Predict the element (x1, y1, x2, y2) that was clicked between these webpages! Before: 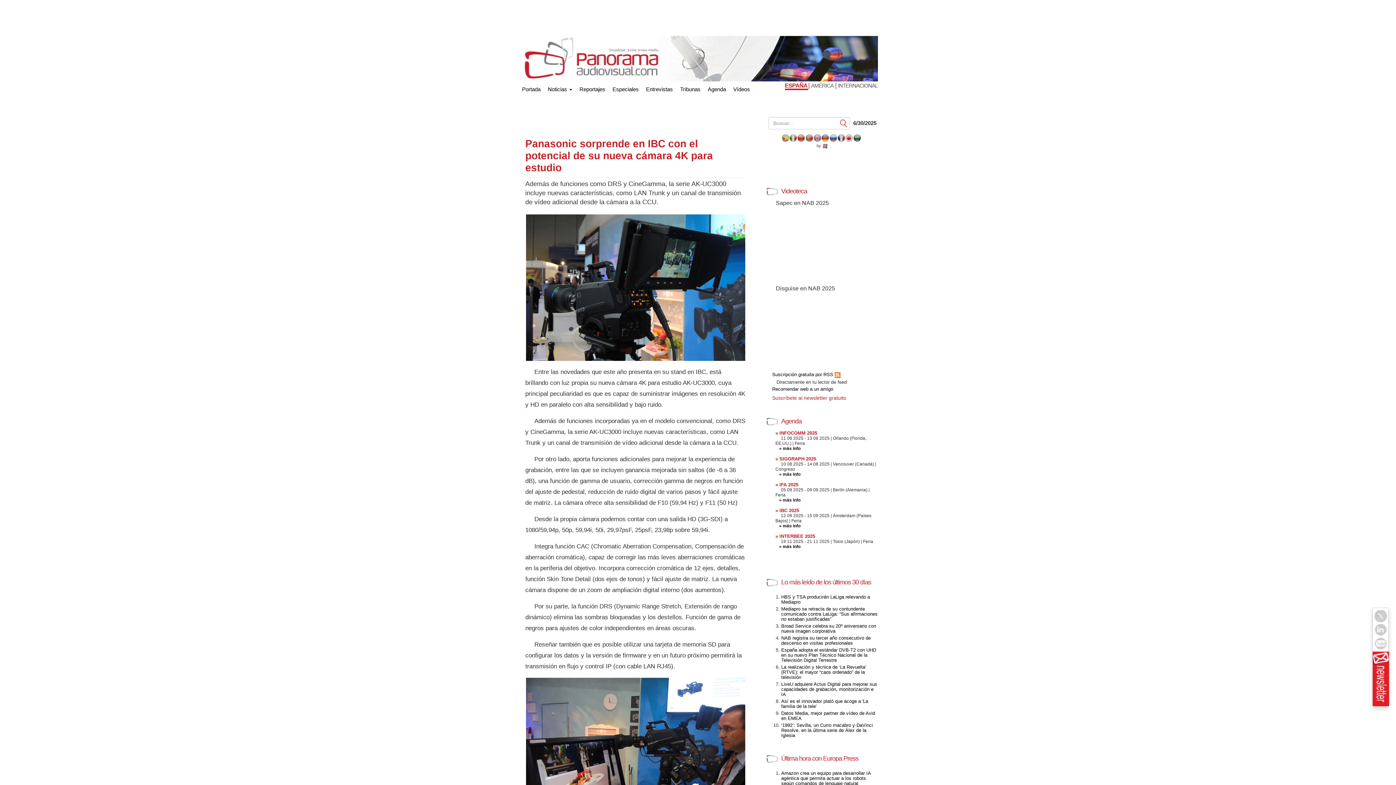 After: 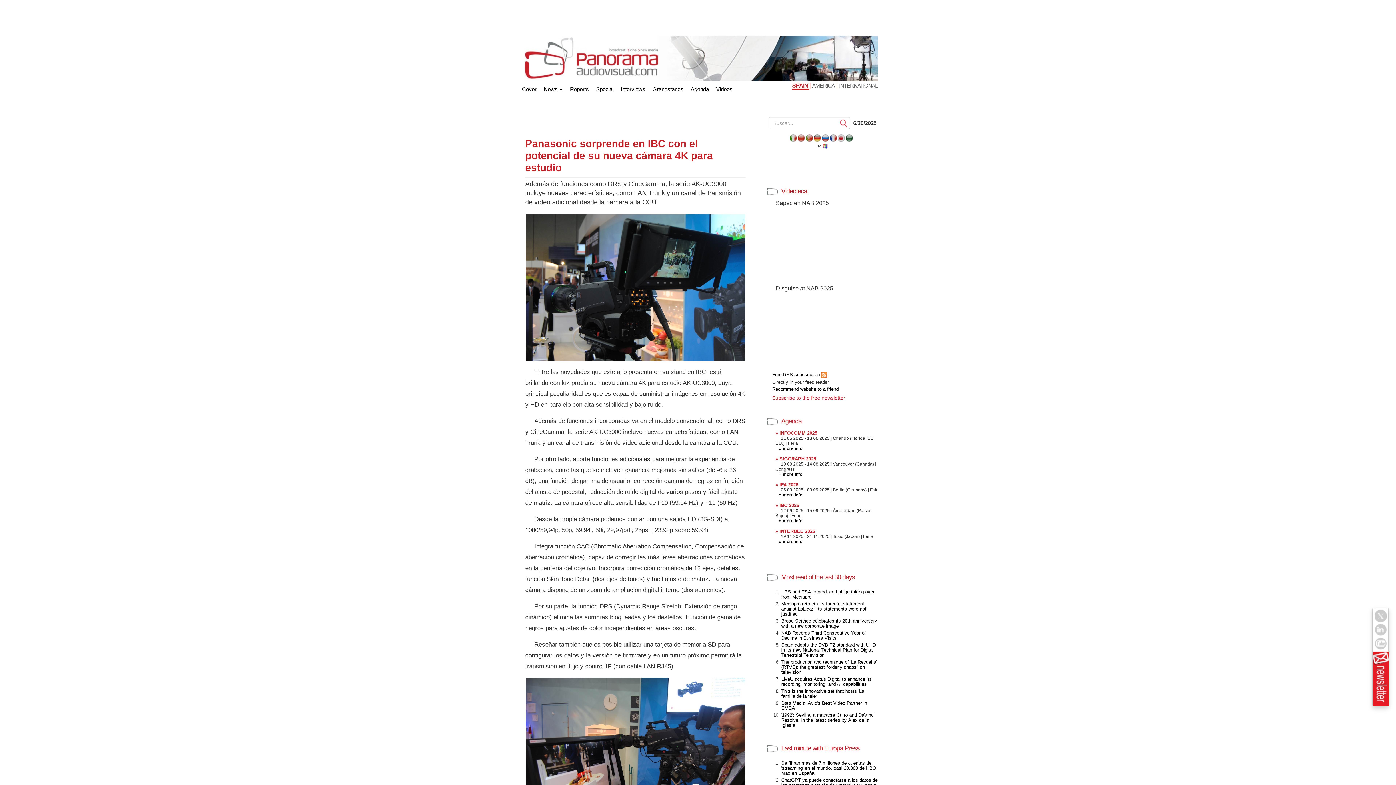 Action: bbox: (813, 136, 821, 143)